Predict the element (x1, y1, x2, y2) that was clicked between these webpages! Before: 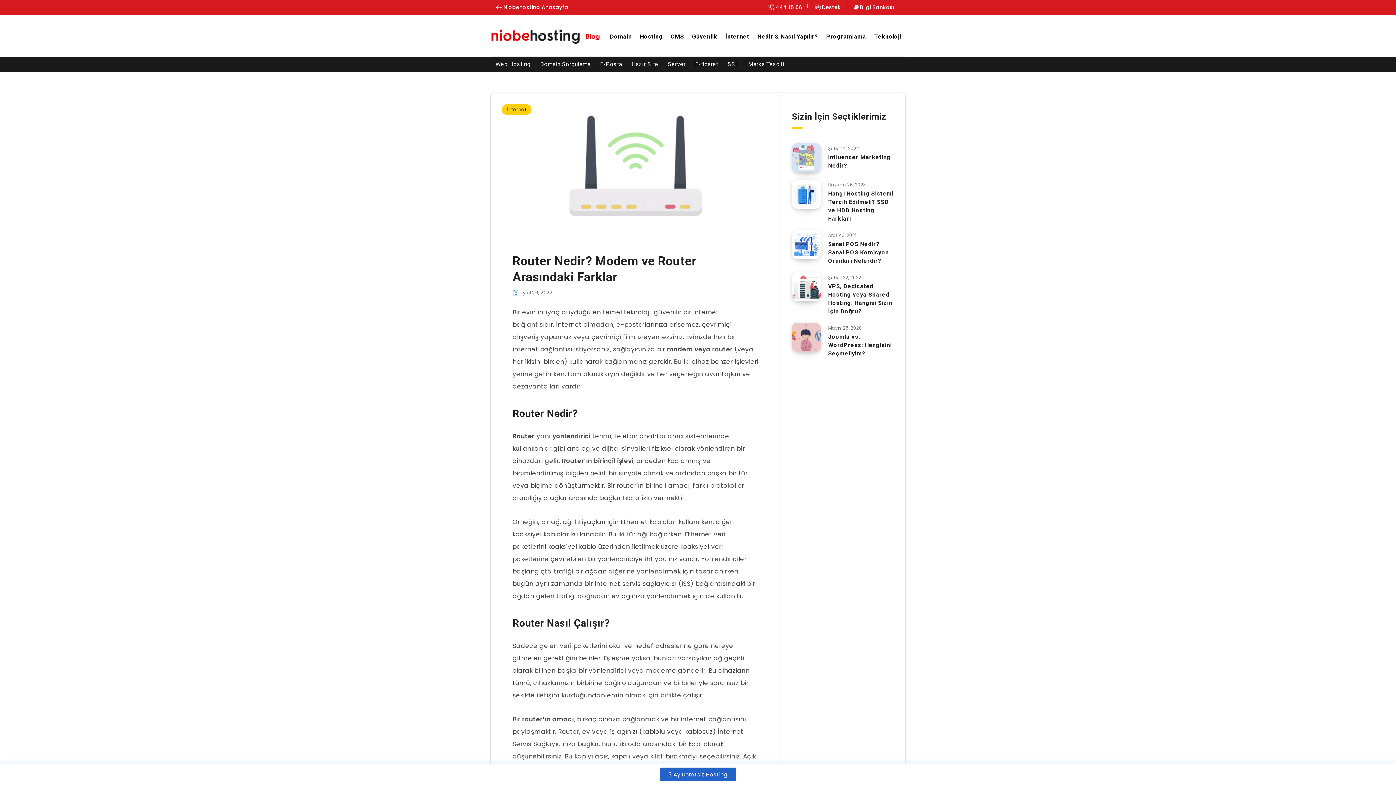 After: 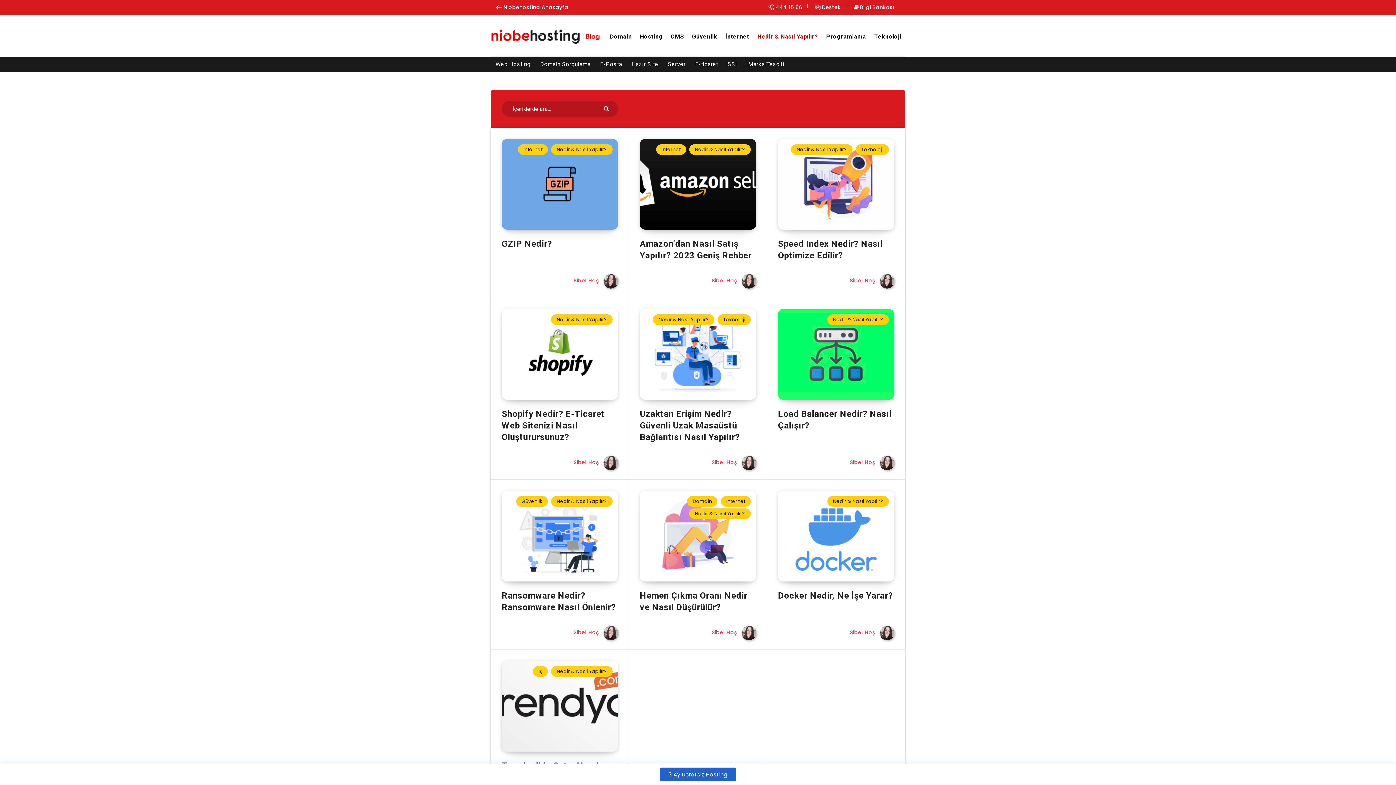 Action: label: Nedir & Nasıl Yapılır? bbox: (757, 32, 818, 40)